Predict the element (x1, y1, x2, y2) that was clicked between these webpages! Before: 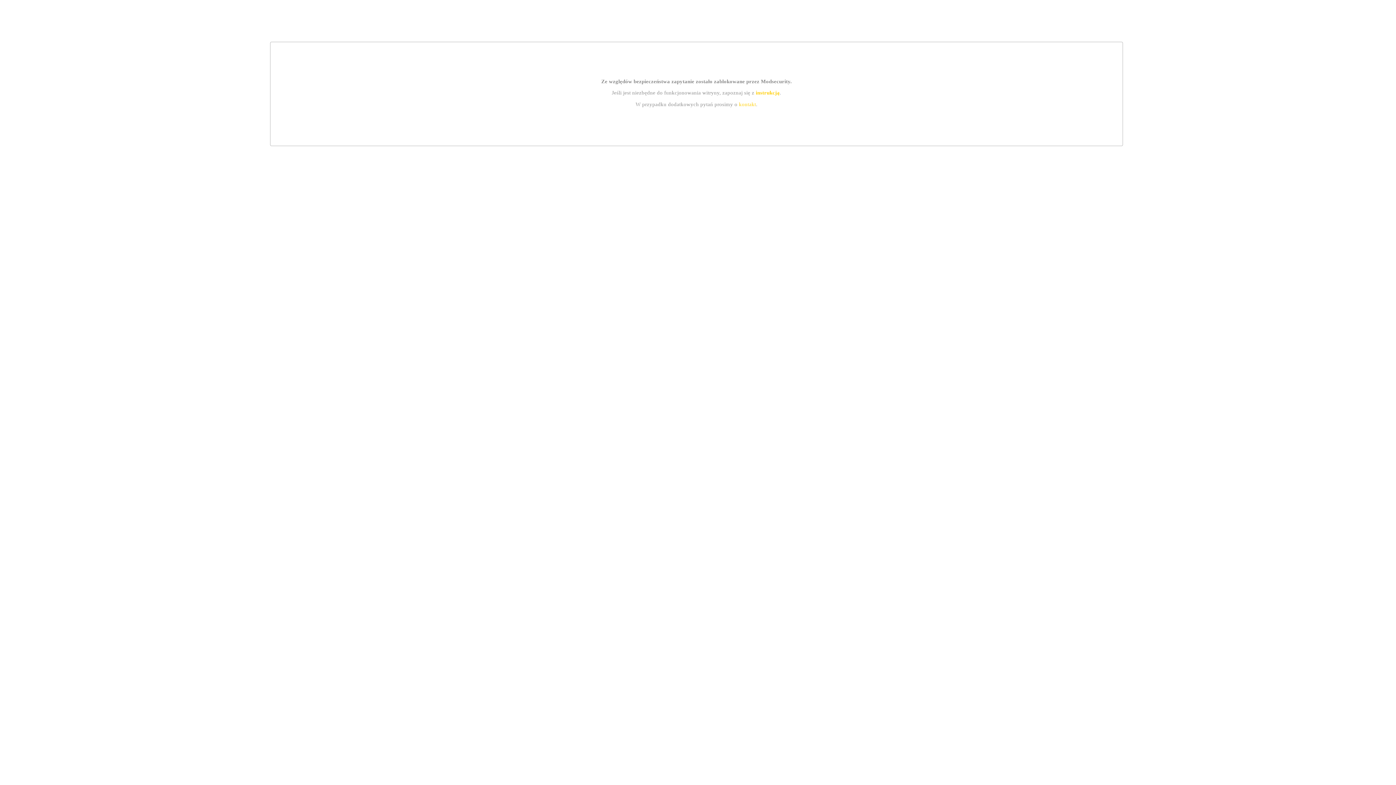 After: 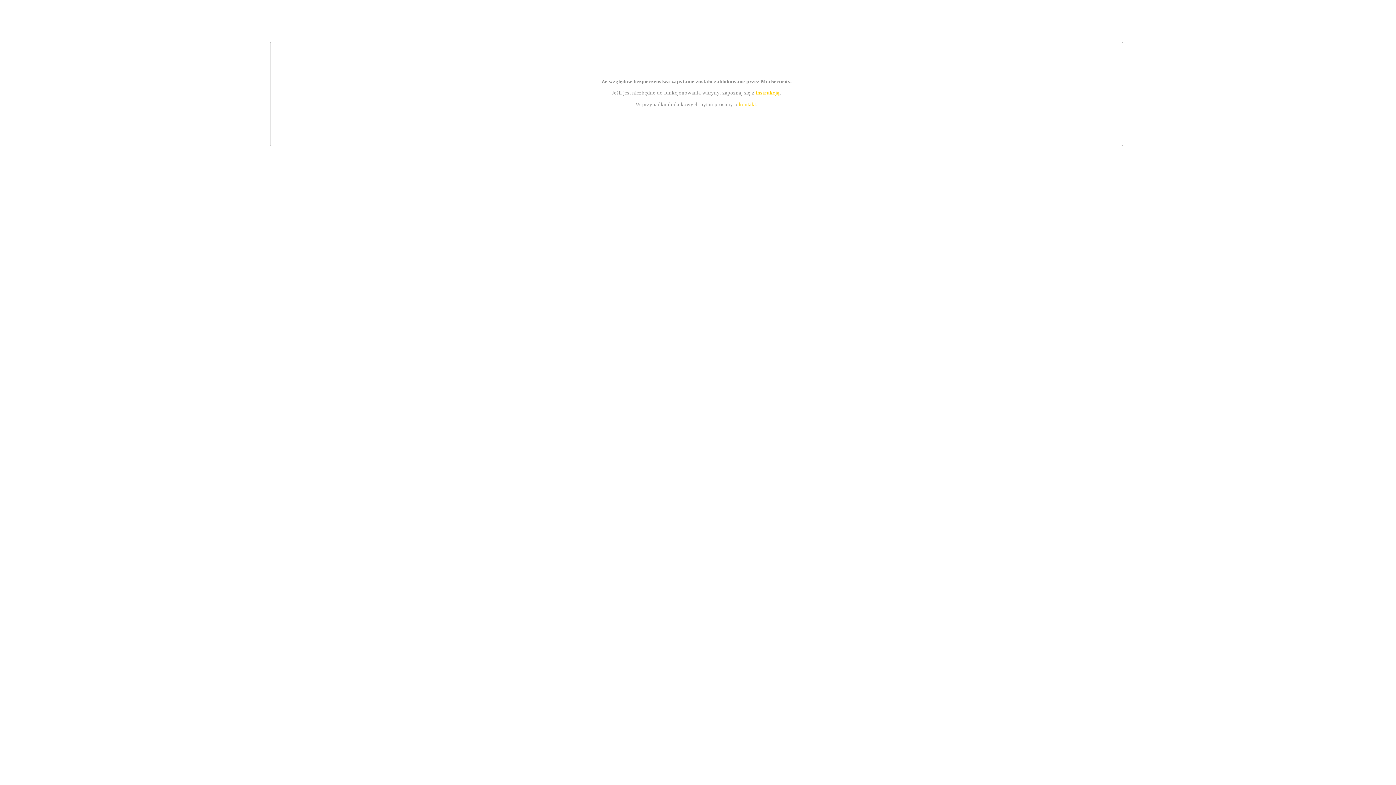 Action: bbox: (739, 101, 756, 107) label: kontakt